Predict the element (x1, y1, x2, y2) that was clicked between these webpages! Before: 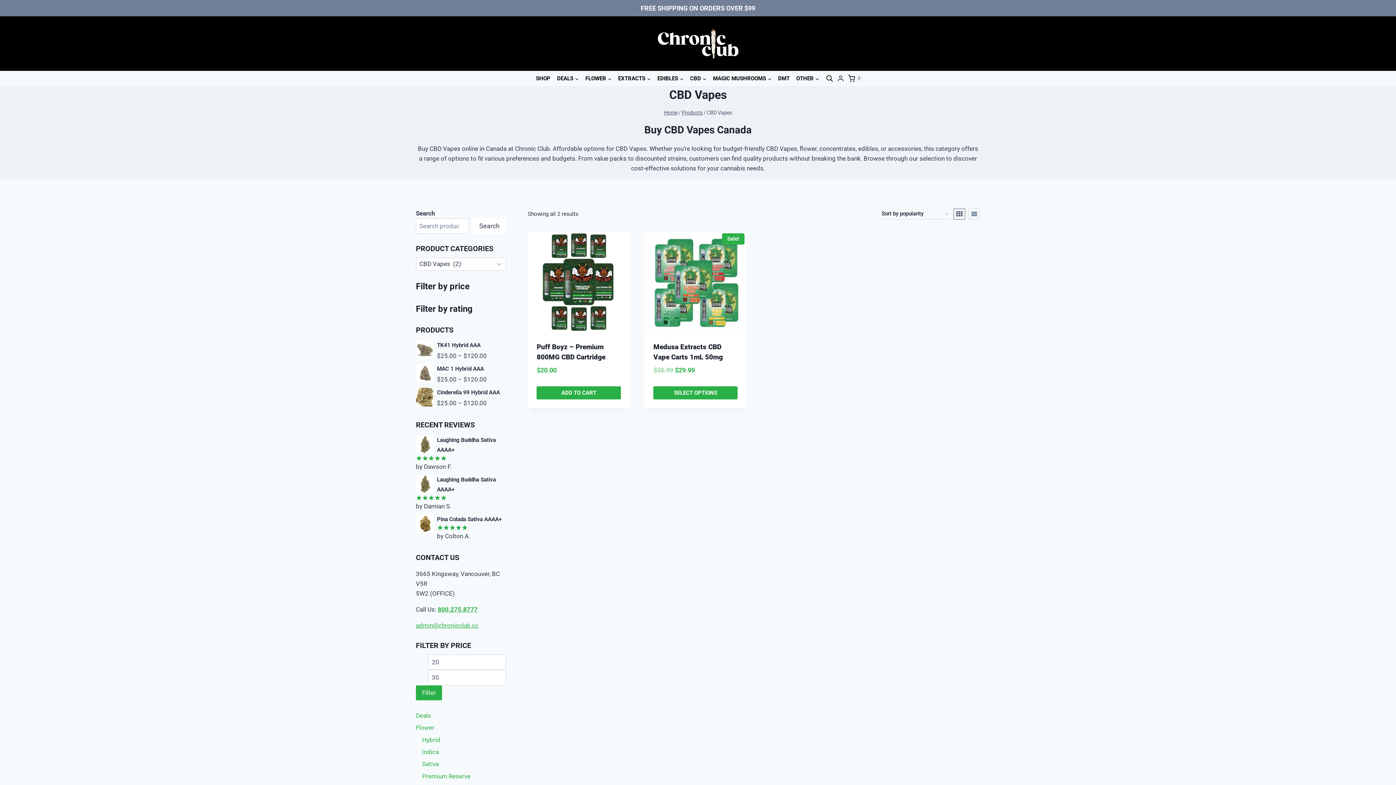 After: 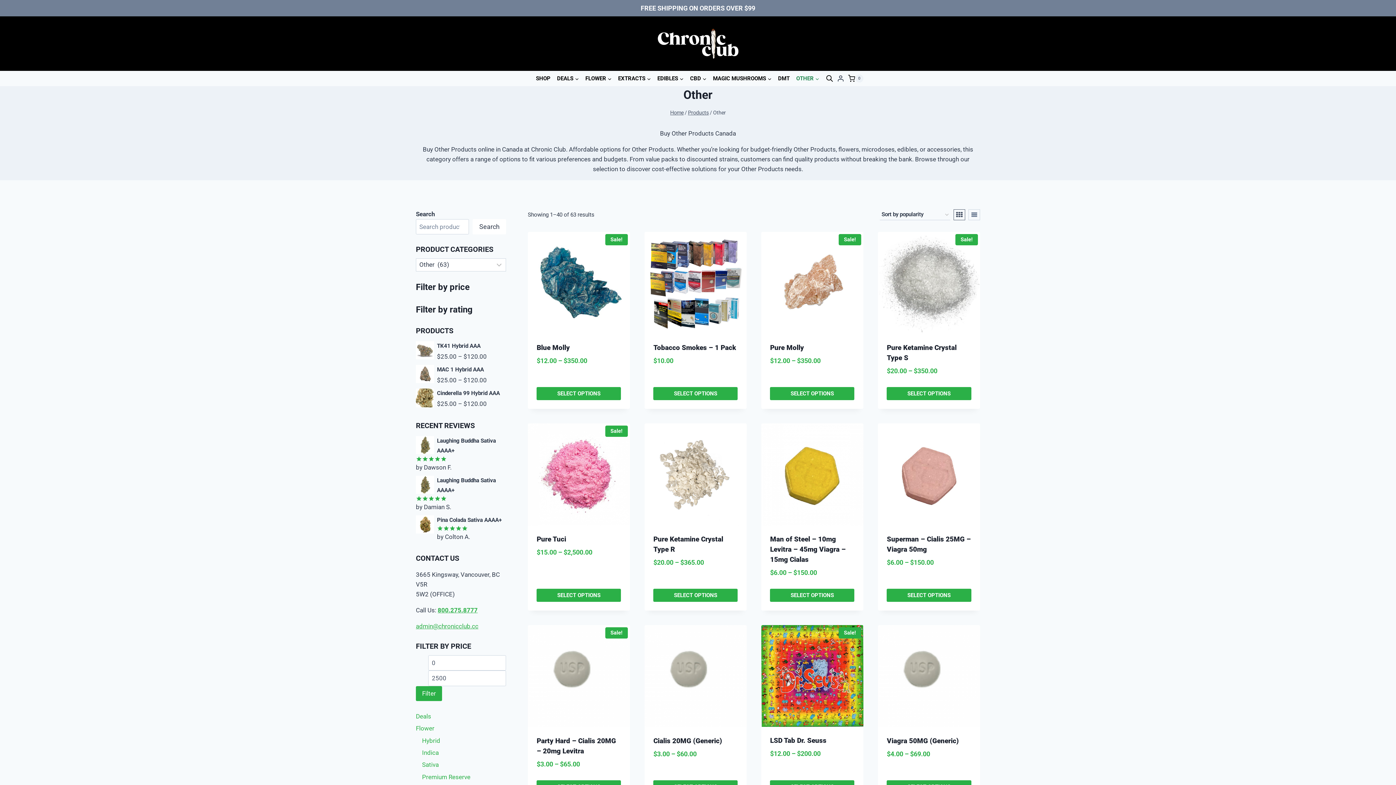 Action: bbox: (793, 70, 822, 86) label: OTHER